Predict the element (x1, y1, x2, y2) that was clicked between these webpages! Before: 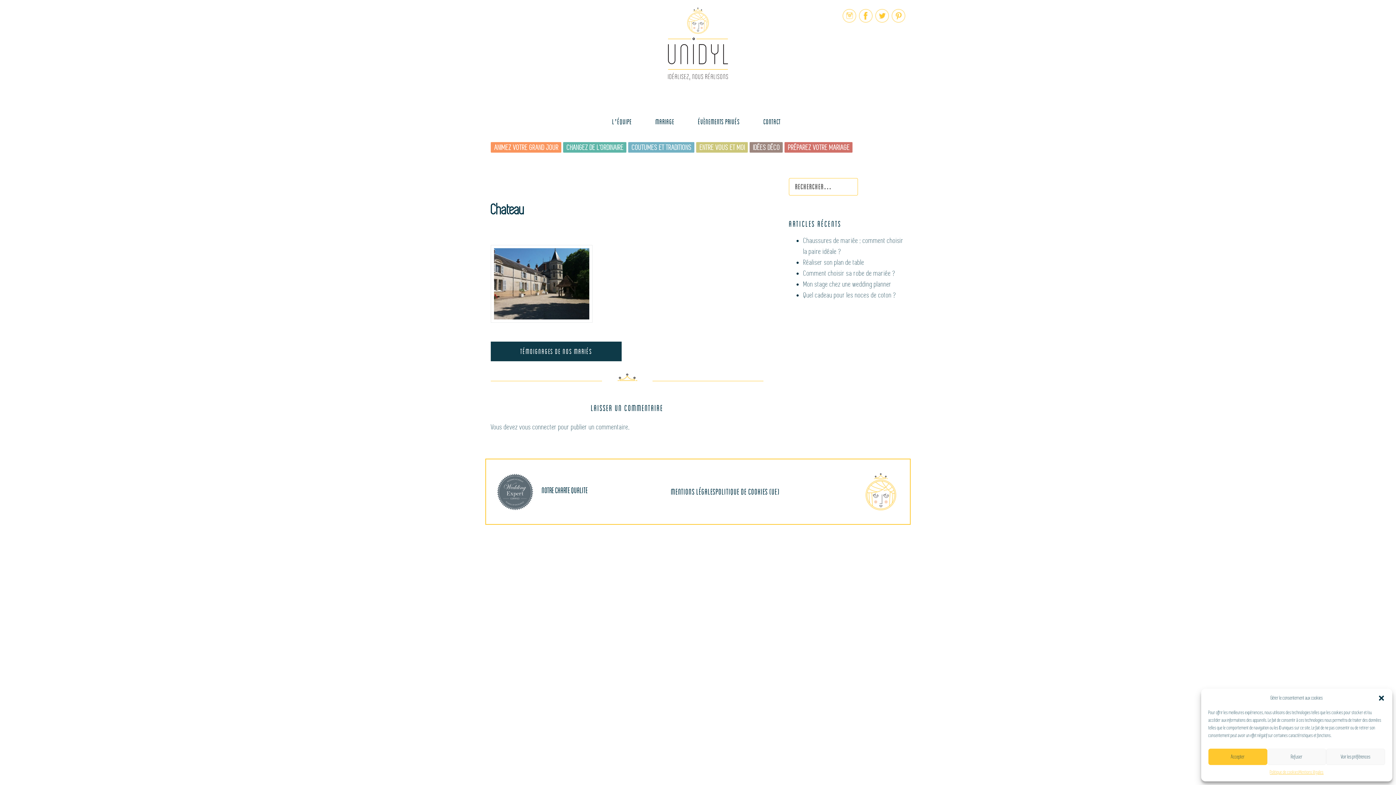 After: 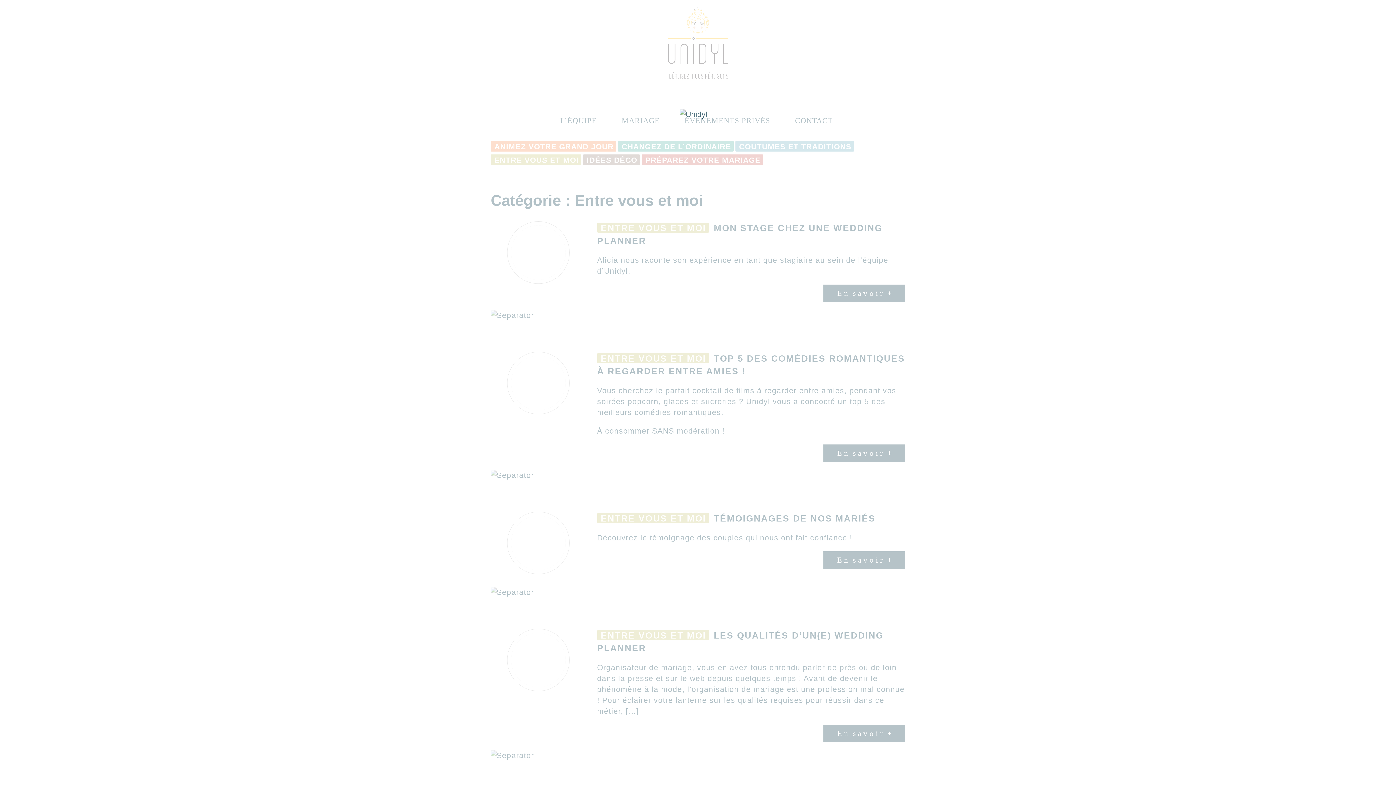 Action: label: ENTRE VOUS ET MOI bbox: (700, 143, 745, 152)